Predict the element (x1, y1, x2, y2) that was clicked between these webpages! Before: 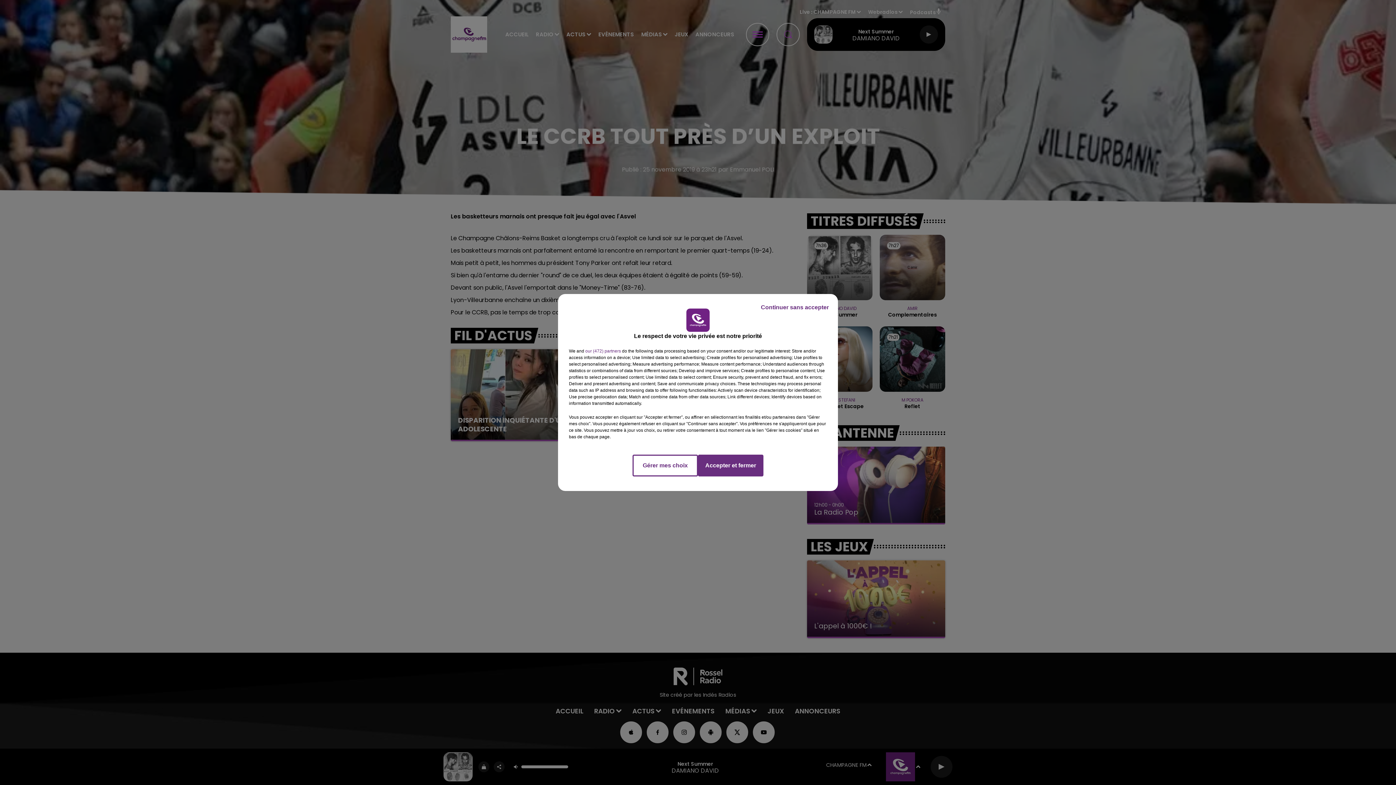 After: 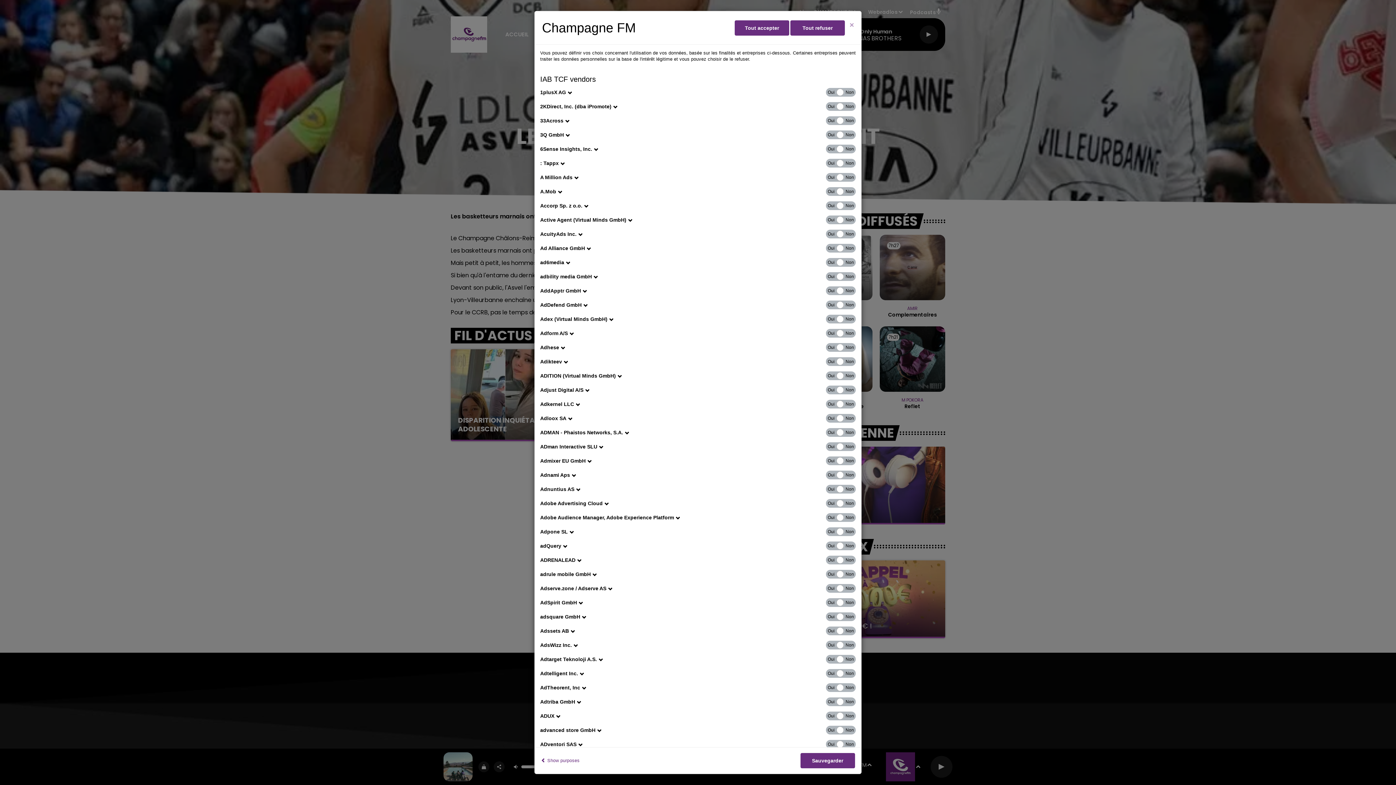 Action: bbox: (585, 348, 621, 354) label: show vendors